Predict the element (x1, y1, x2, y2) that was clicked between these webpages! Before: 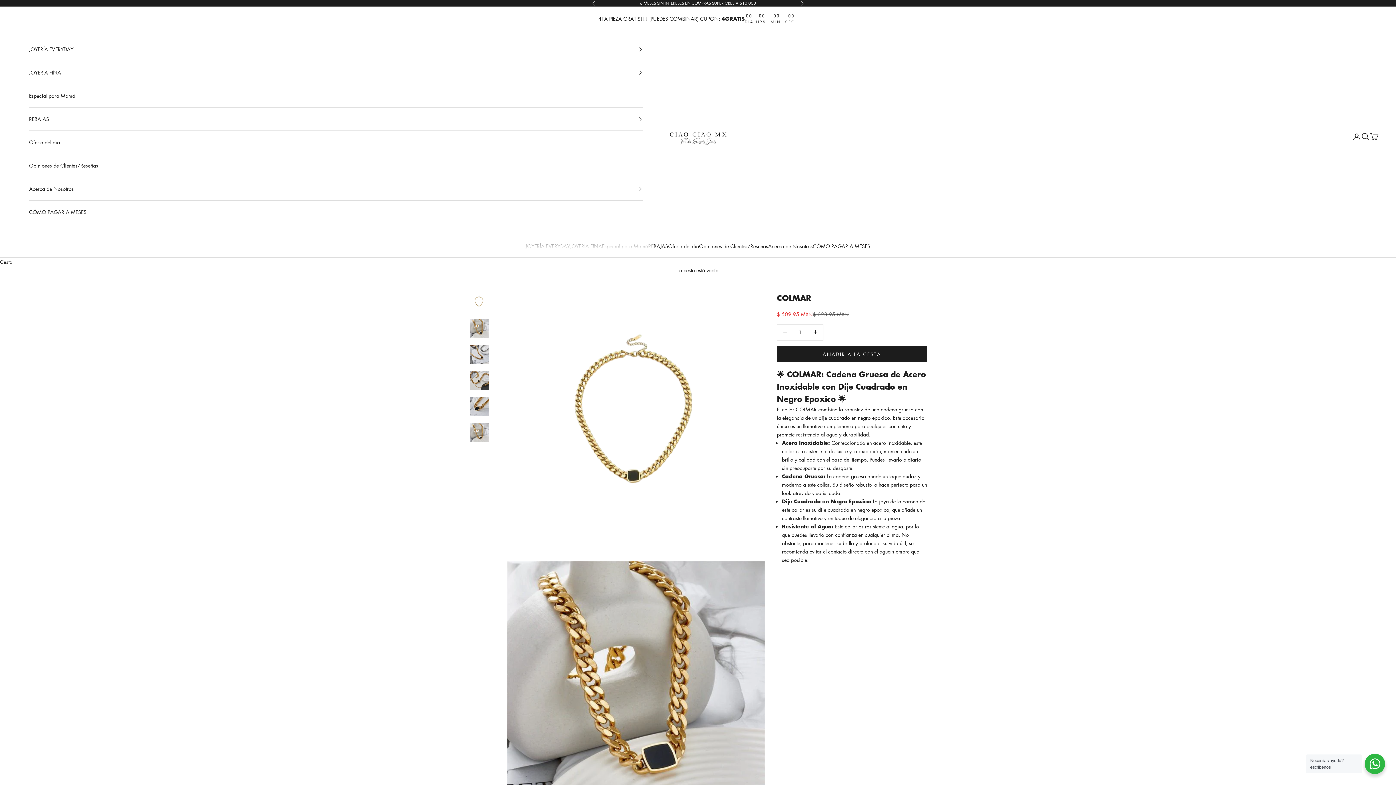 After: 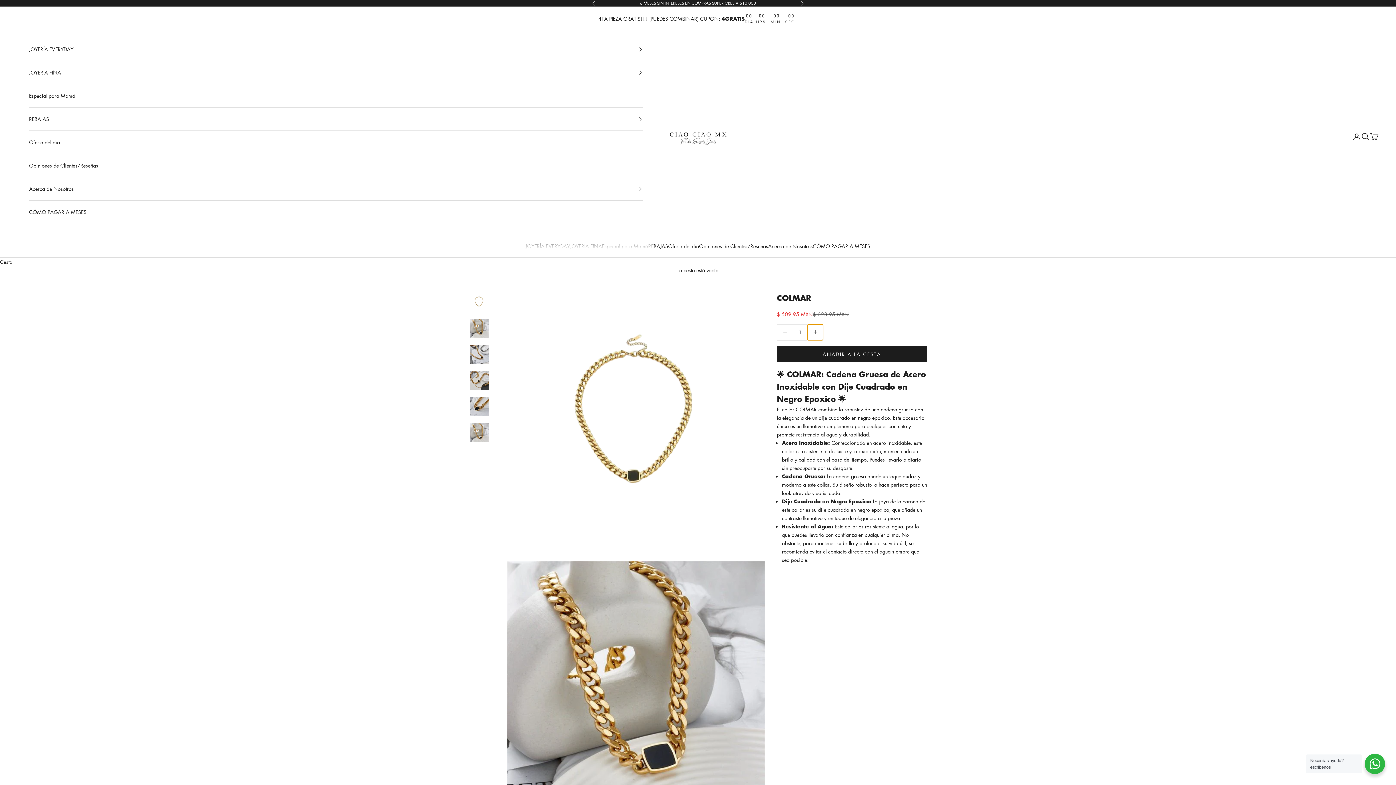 Action: bbox: (807, 324, 823, 340) label: Aumentar cantidad